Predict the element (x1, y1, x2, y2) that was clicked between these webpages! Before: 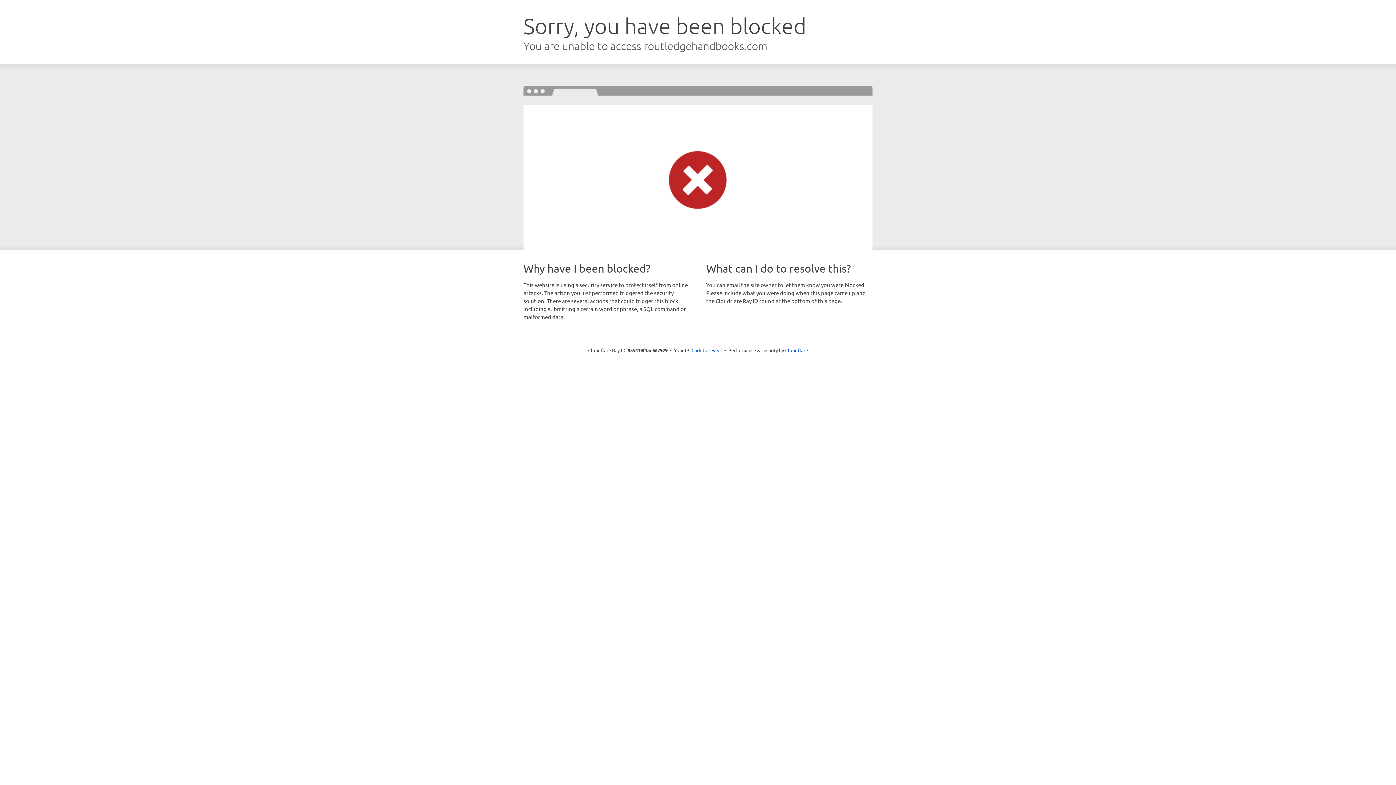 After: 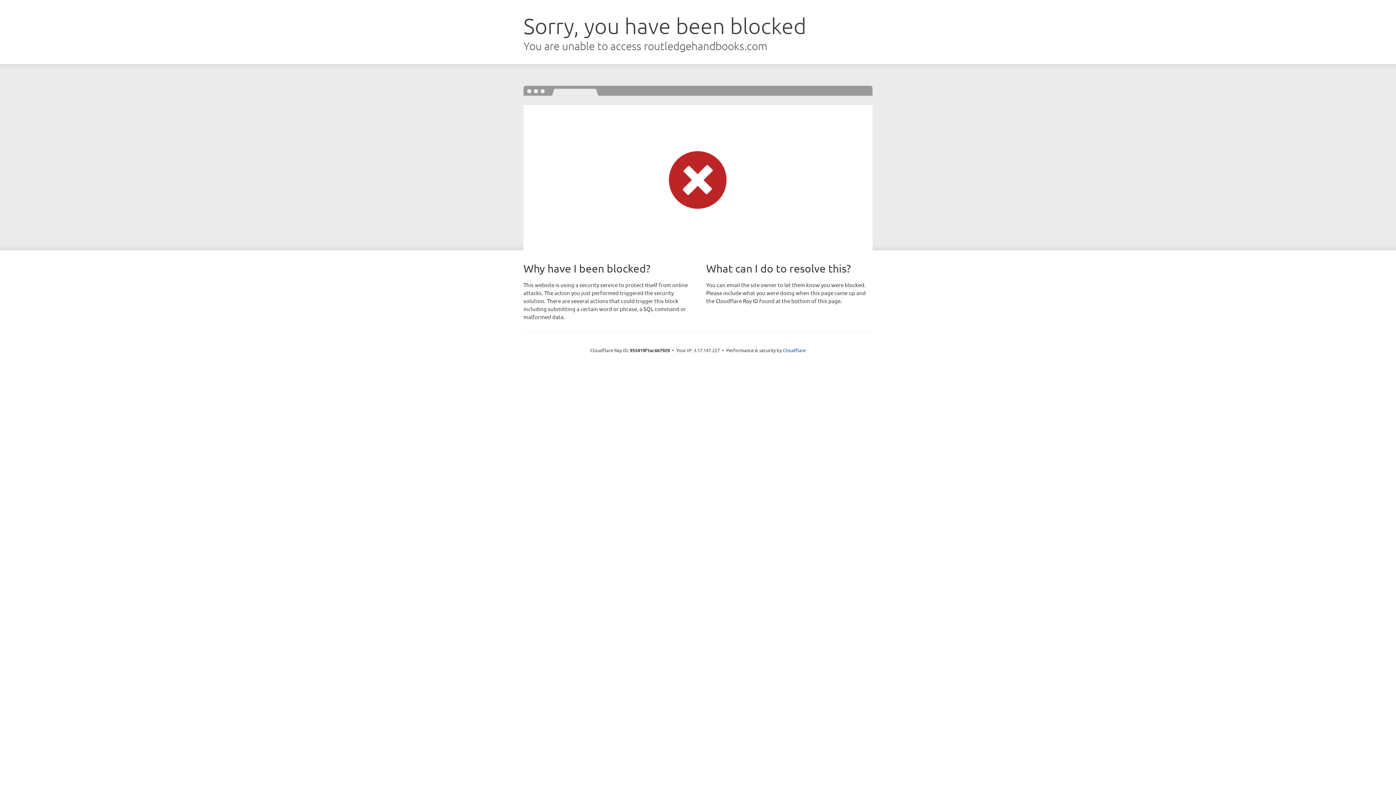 Action: bbox: (691, 346, 722, 353) label: Click to reveal